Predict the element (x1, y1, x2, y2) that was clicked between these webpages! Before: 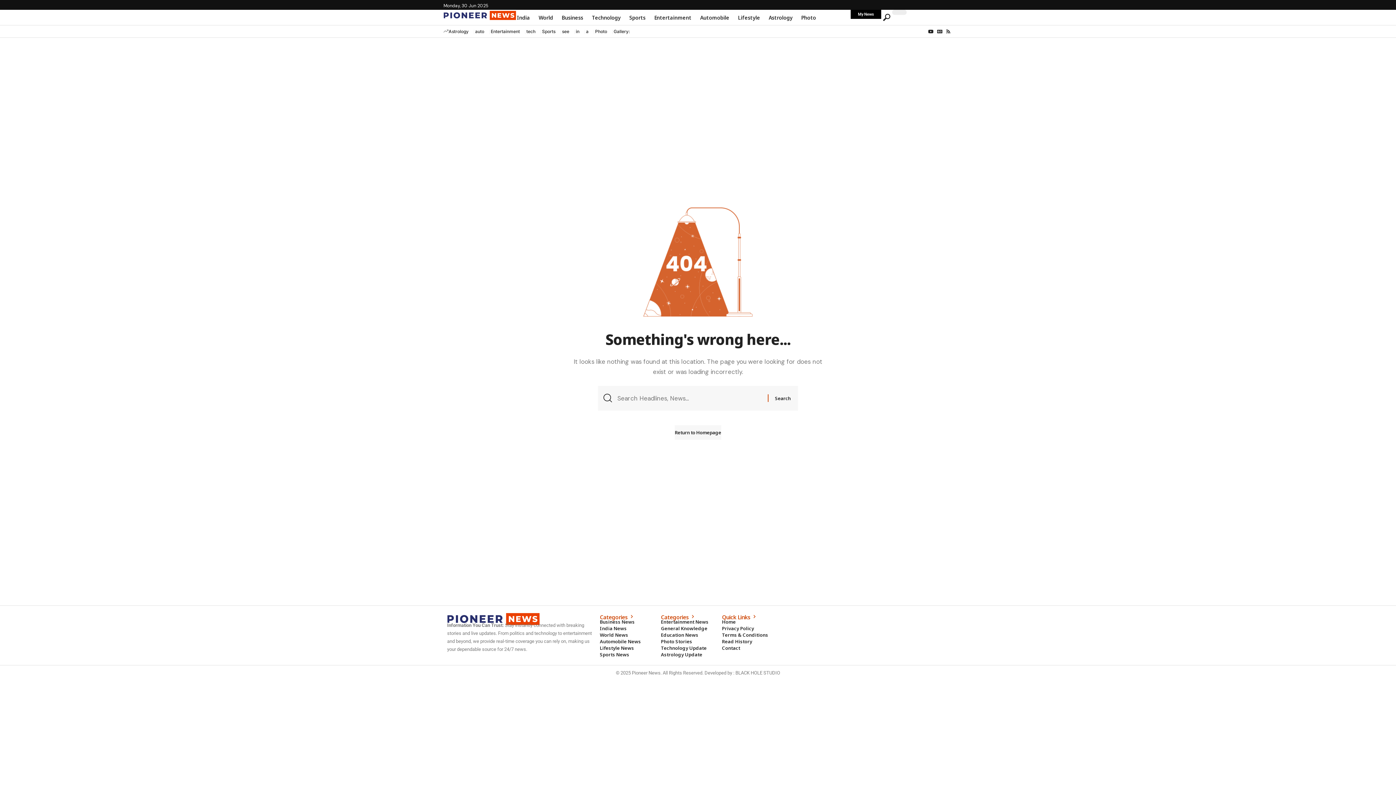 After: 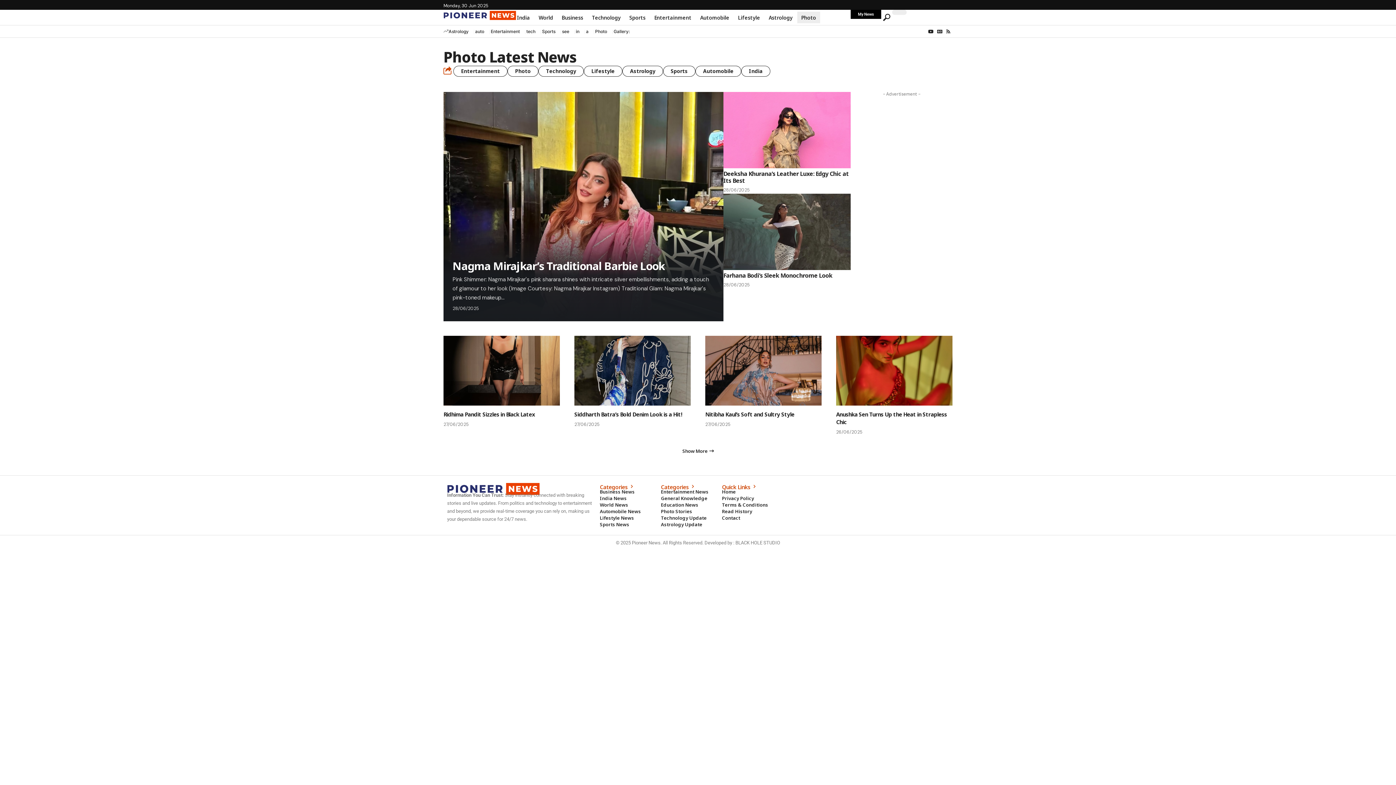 Action: label: Photo Stories bbox: (661, 638, 714, 645)